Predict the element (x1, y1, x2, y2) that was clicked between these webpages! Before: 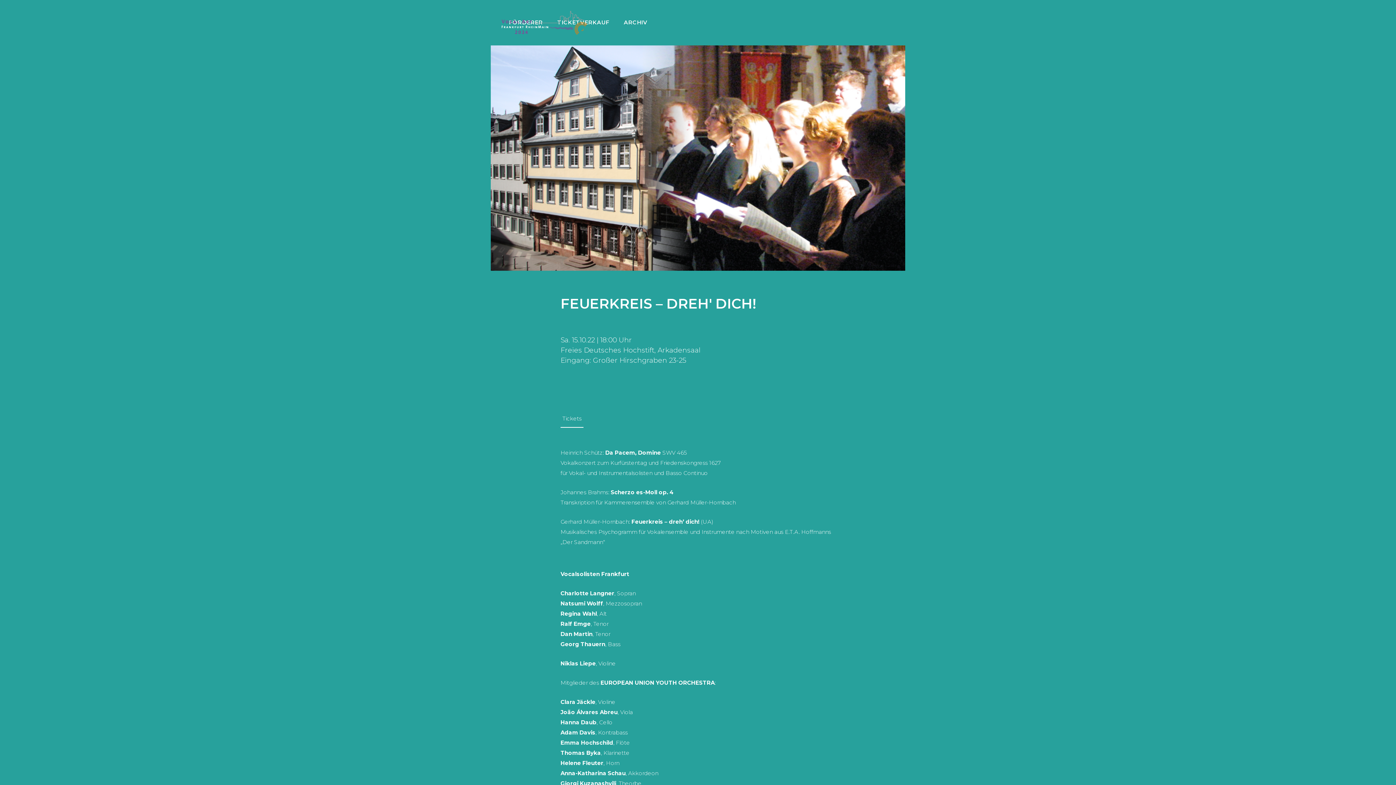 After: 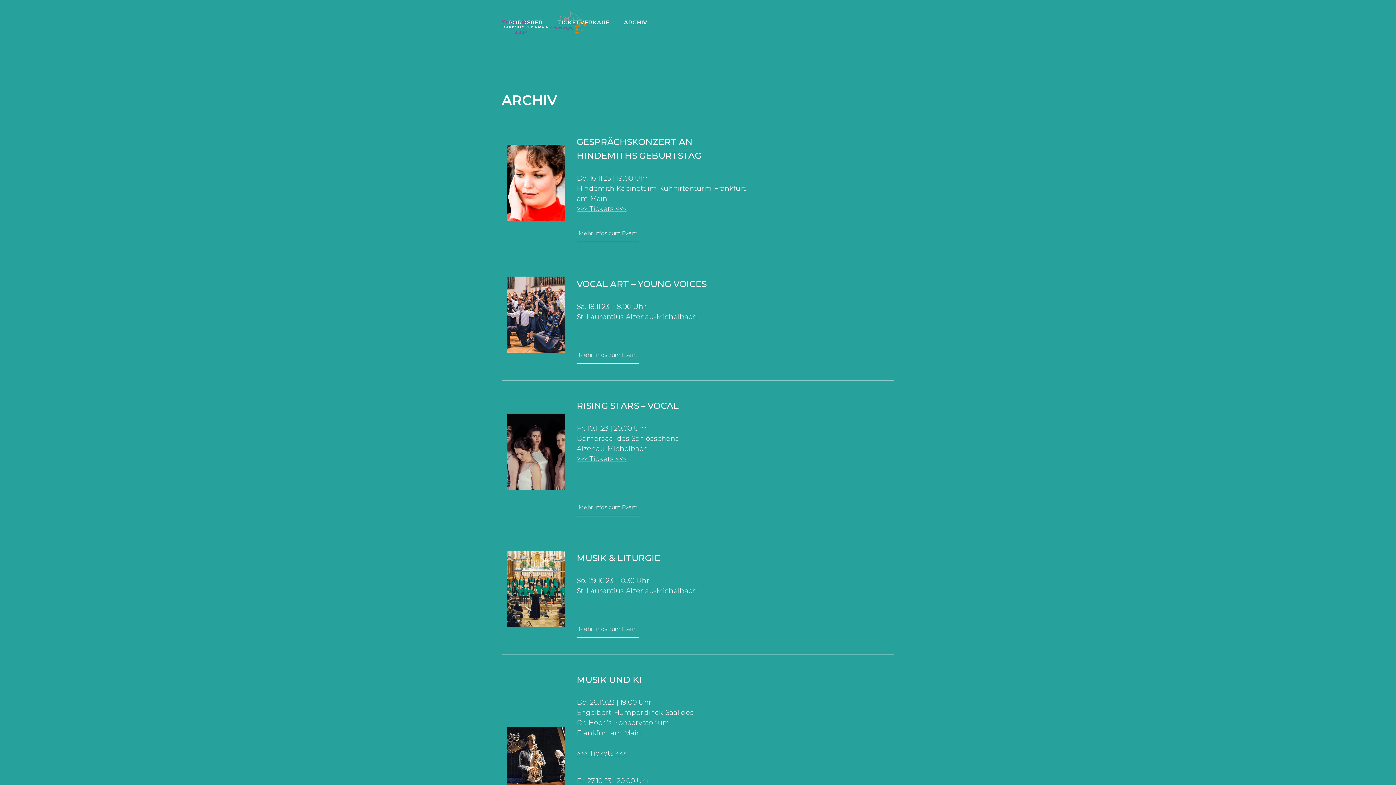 Action: bbox: (616, 14, 654, 31) label: ARCHIV